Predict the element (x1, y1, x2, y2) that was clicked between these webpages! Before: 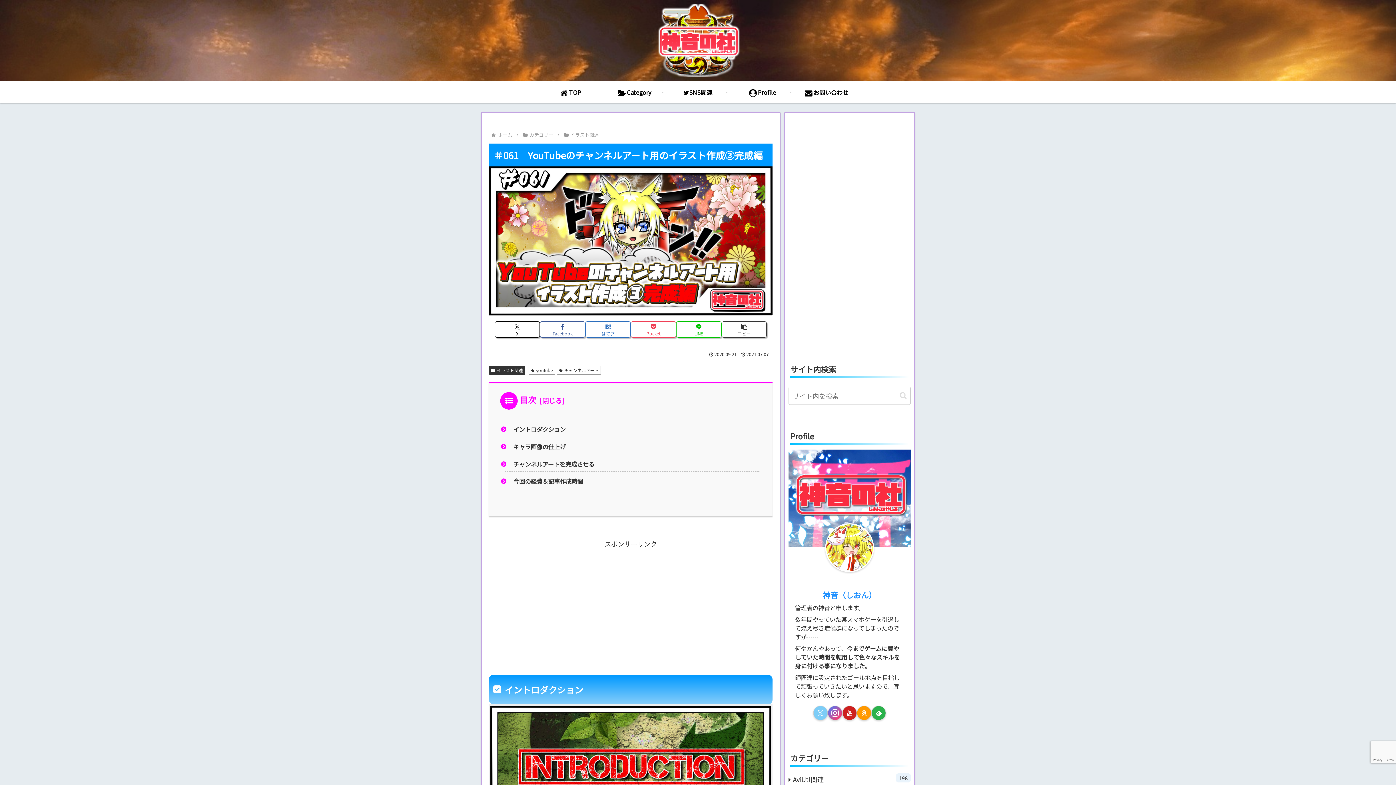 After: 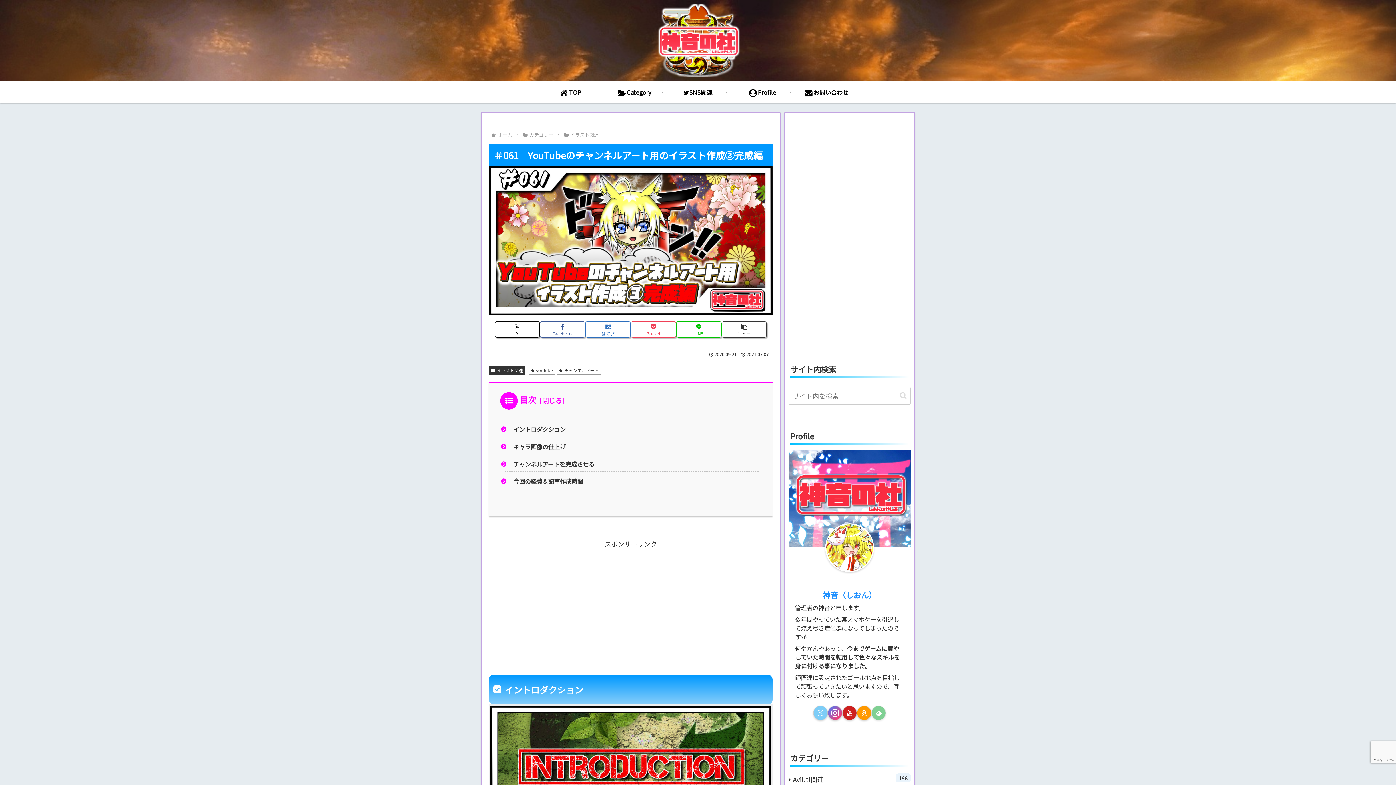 Action: label: feedlyで更新情報を購読 bbox: (871, 706, 886, 720)